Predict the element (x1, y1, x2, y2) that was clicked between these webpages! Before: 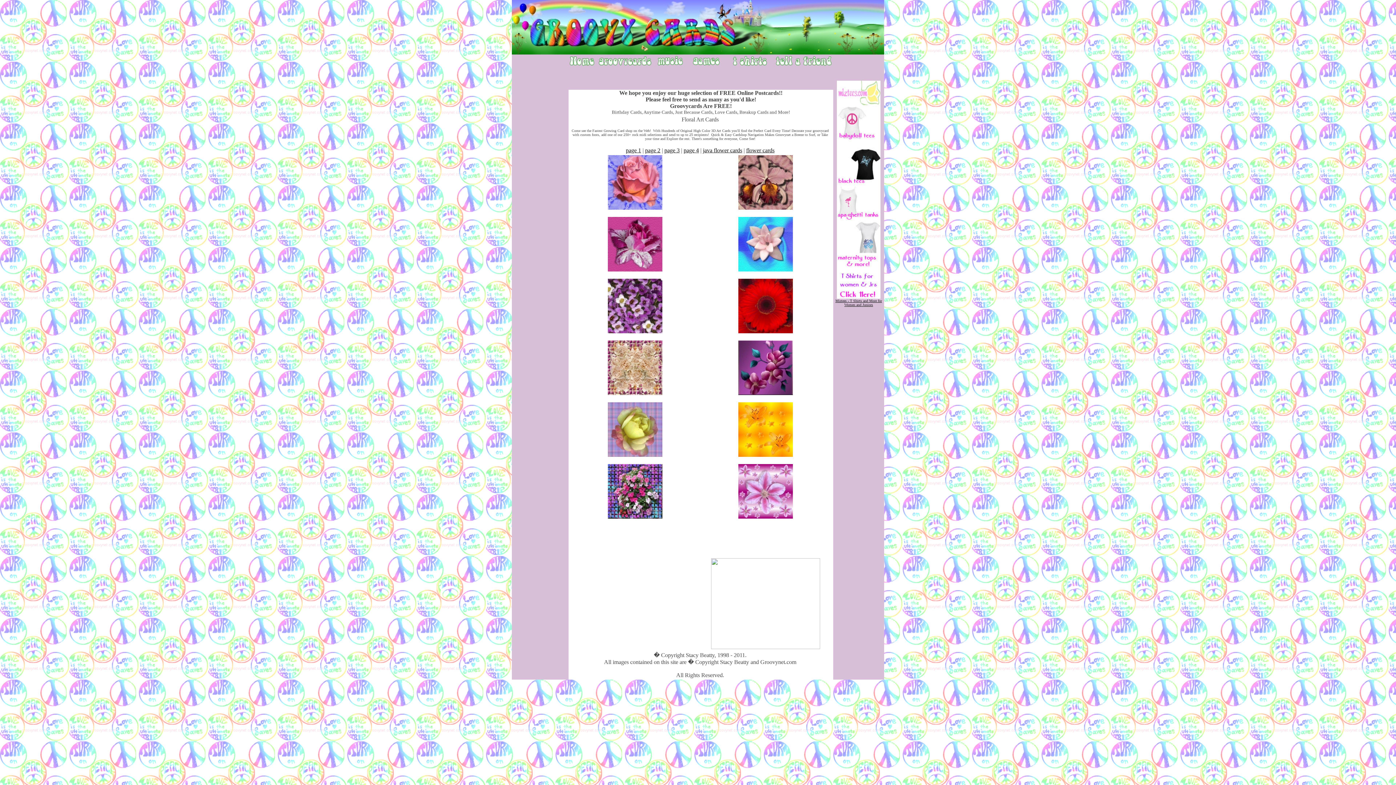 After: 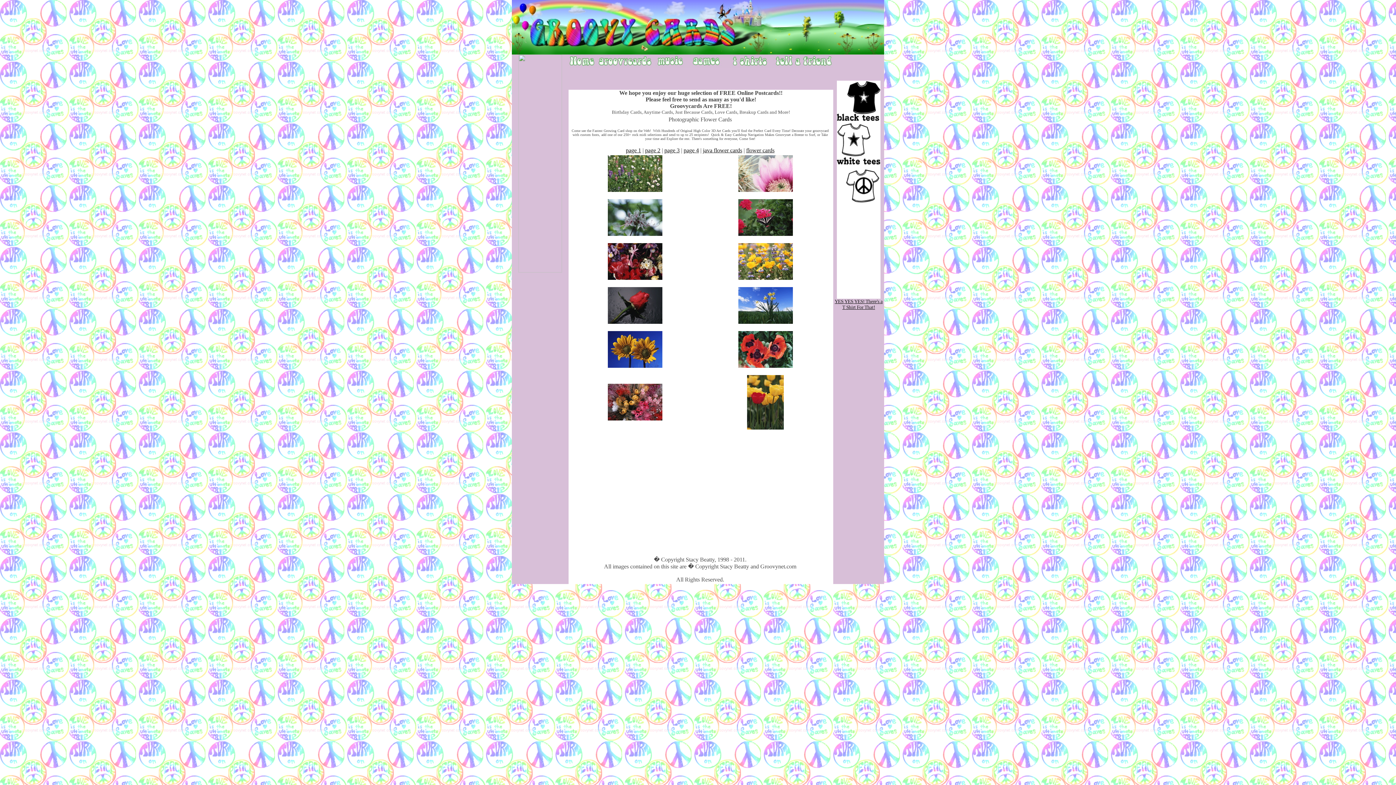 Action: bbox: (626, 147, 641, 153) label: page 1